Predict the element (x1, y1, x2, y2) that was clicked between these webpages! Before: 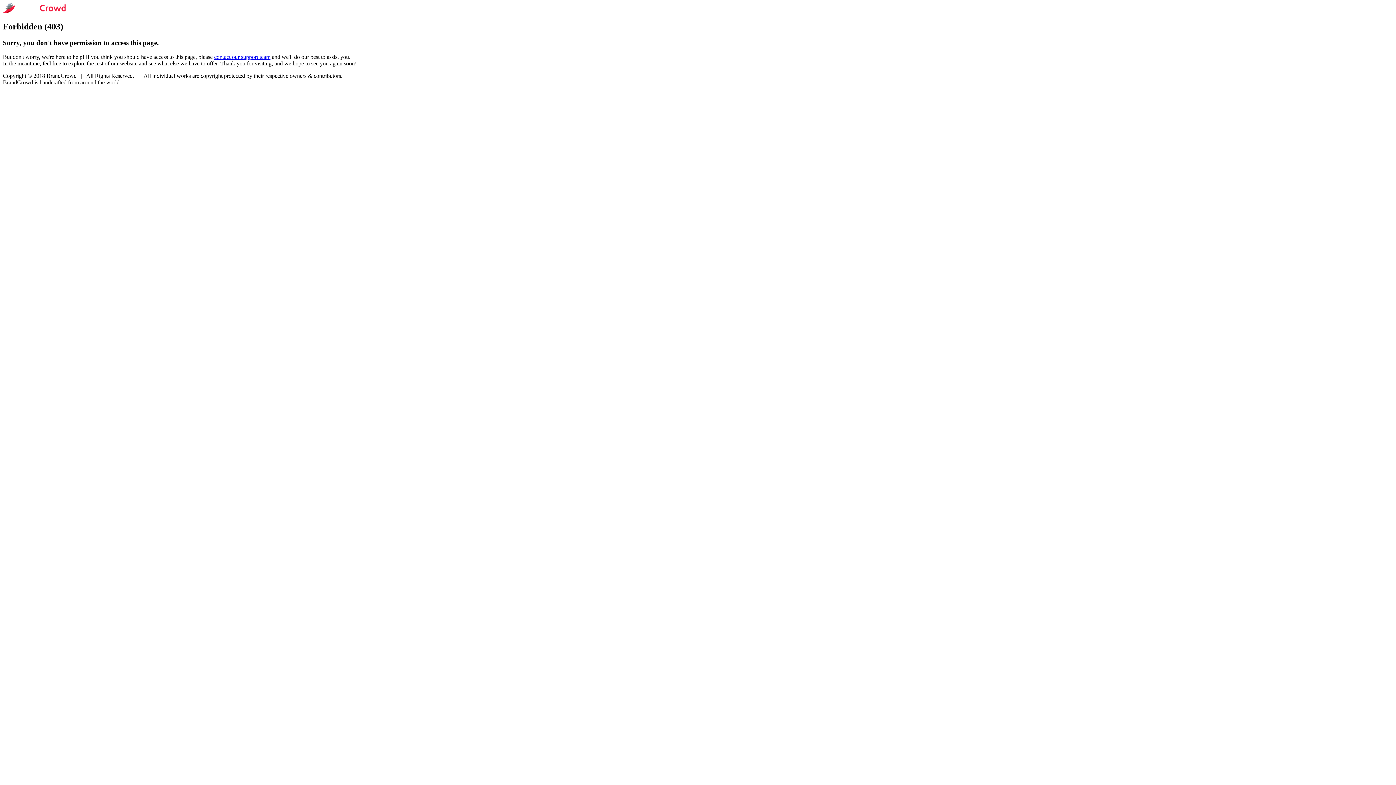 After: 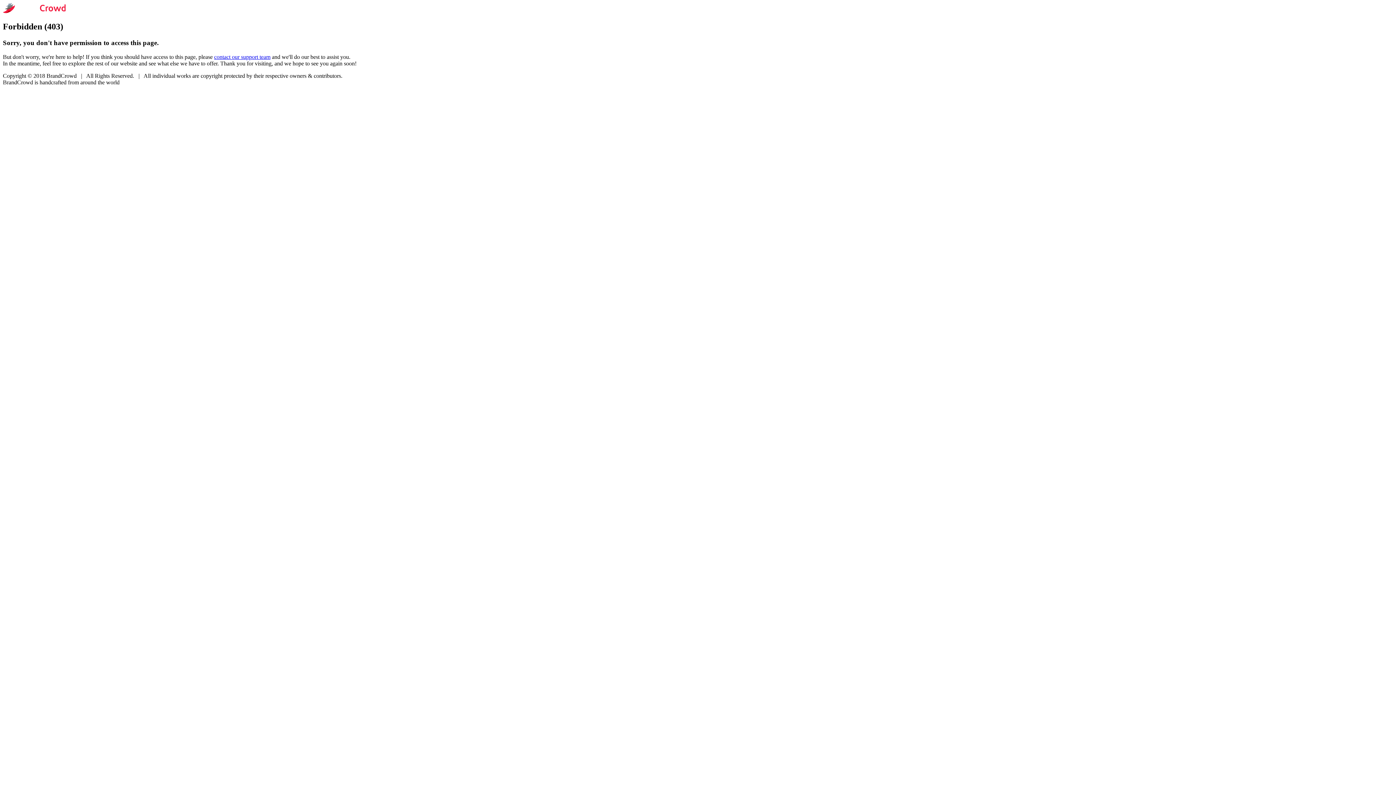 Action: label: contact our support team bbox: (214, 53, 270, 59)